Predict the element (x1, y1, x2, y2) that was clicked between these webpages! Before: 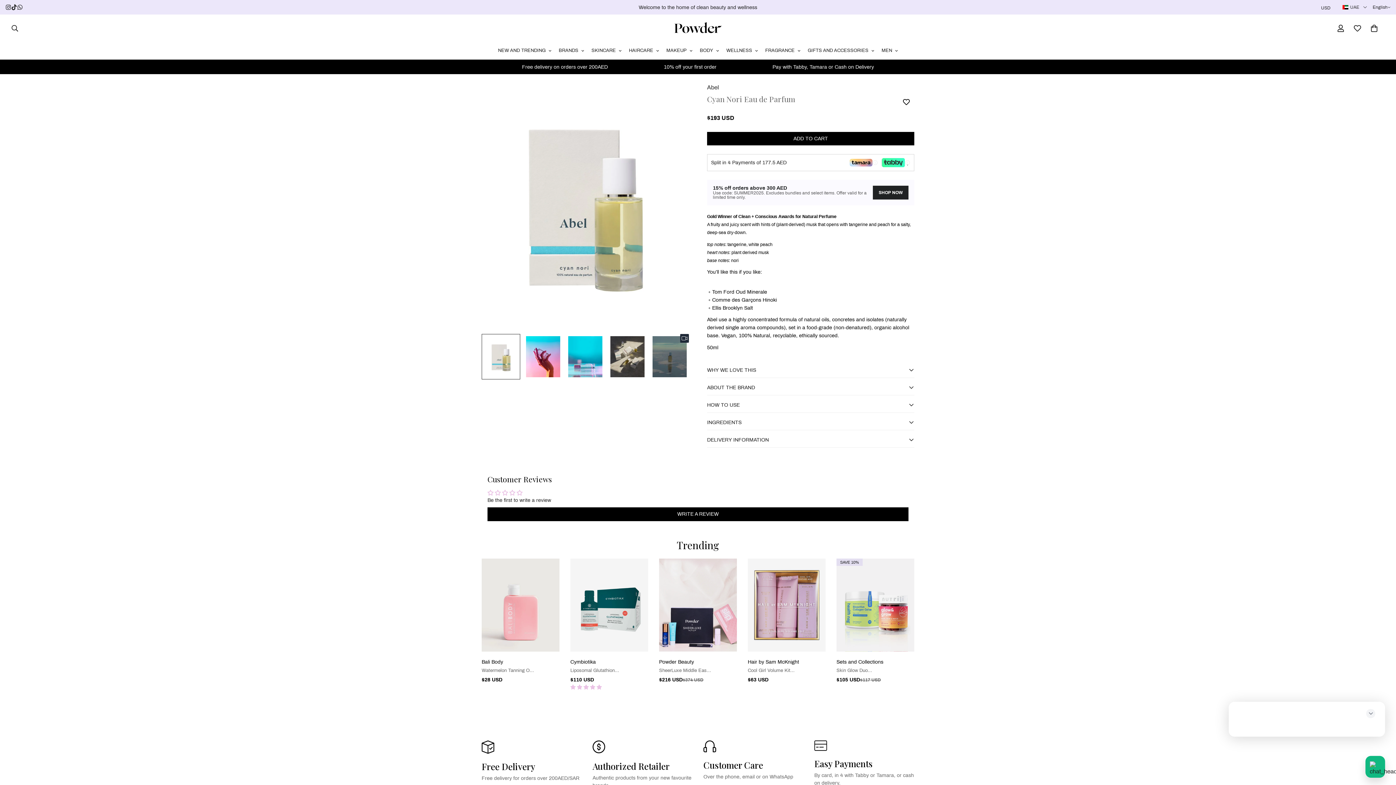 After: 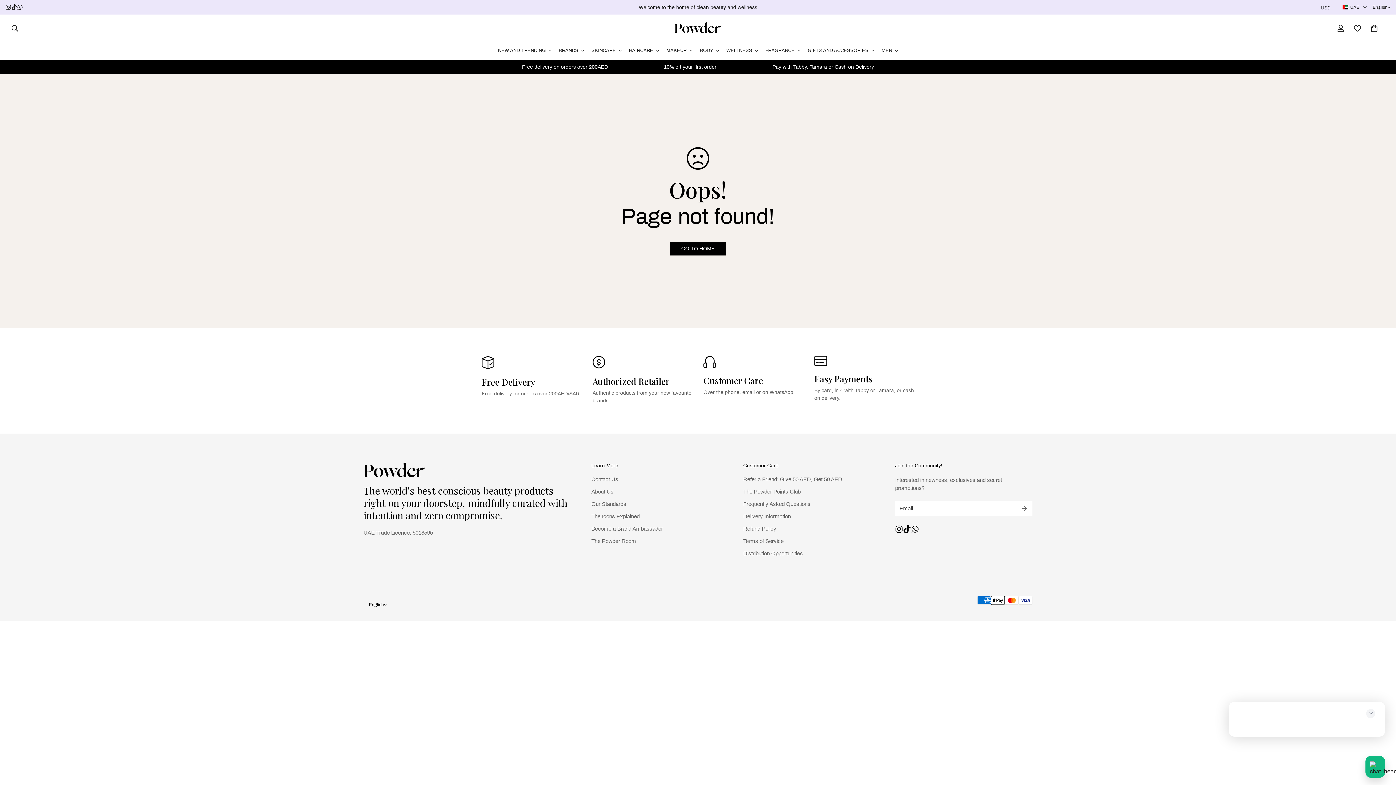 Action: label: Abel bbox: (707, 84, 719, 90)